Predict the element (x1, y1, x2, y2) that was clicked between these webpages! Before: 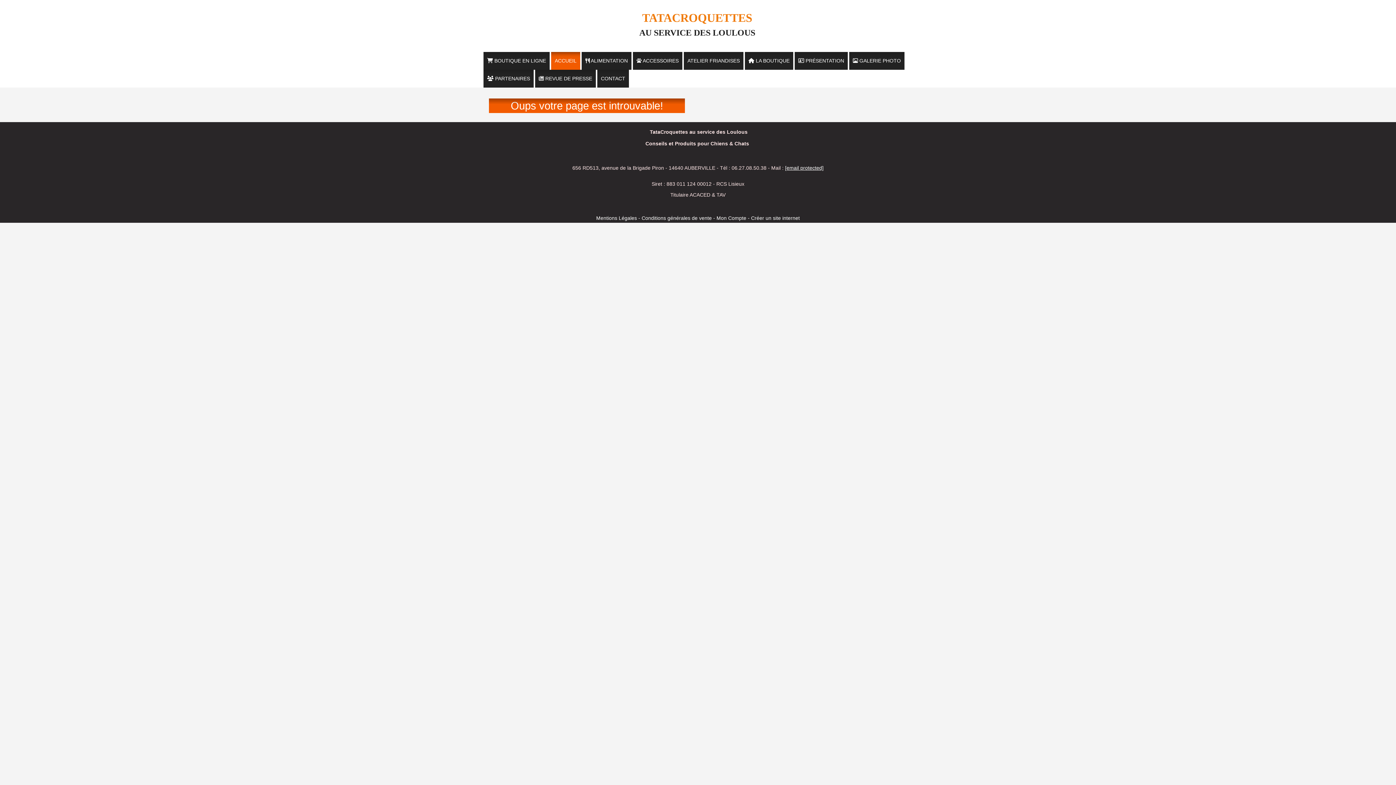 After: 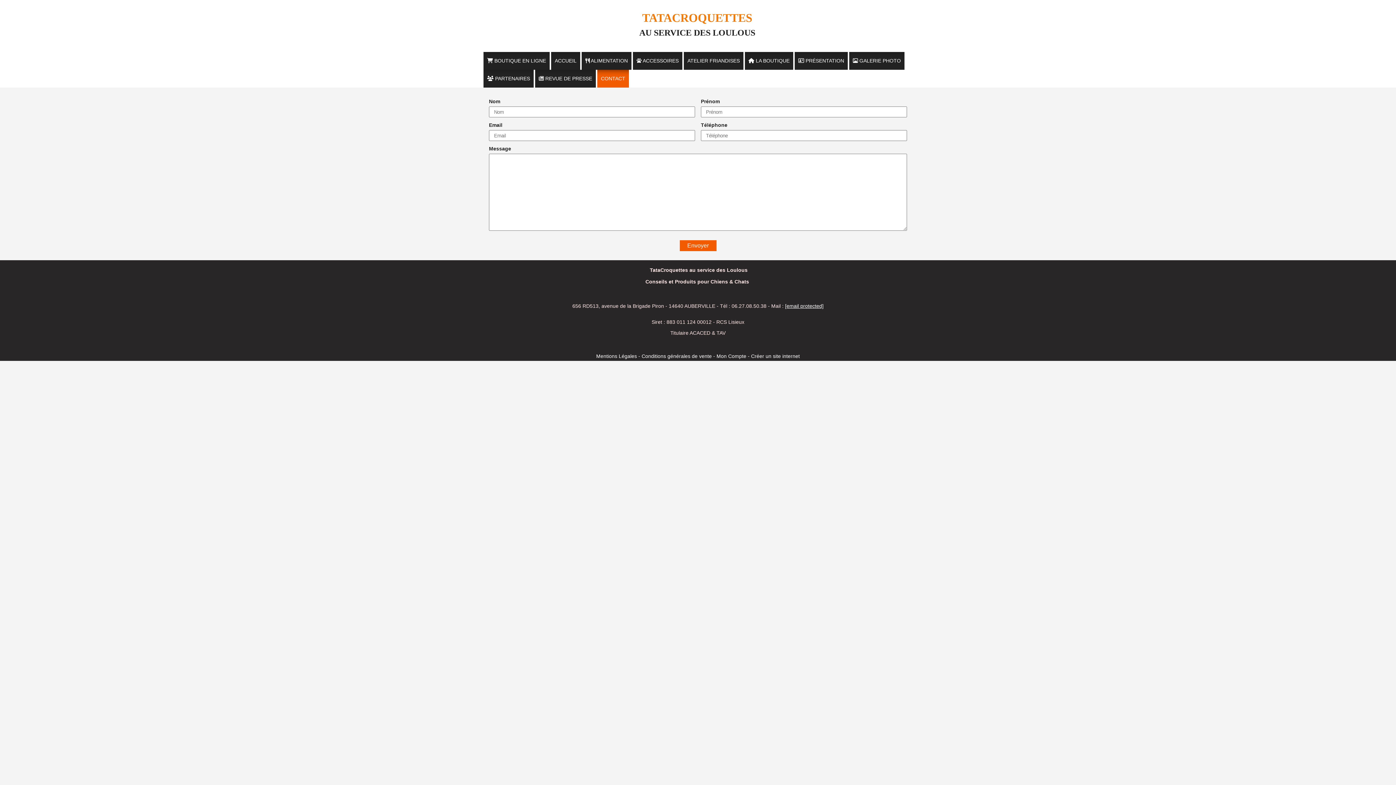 Action: bbox: (597, 69, 629, 87) label: CONTACT